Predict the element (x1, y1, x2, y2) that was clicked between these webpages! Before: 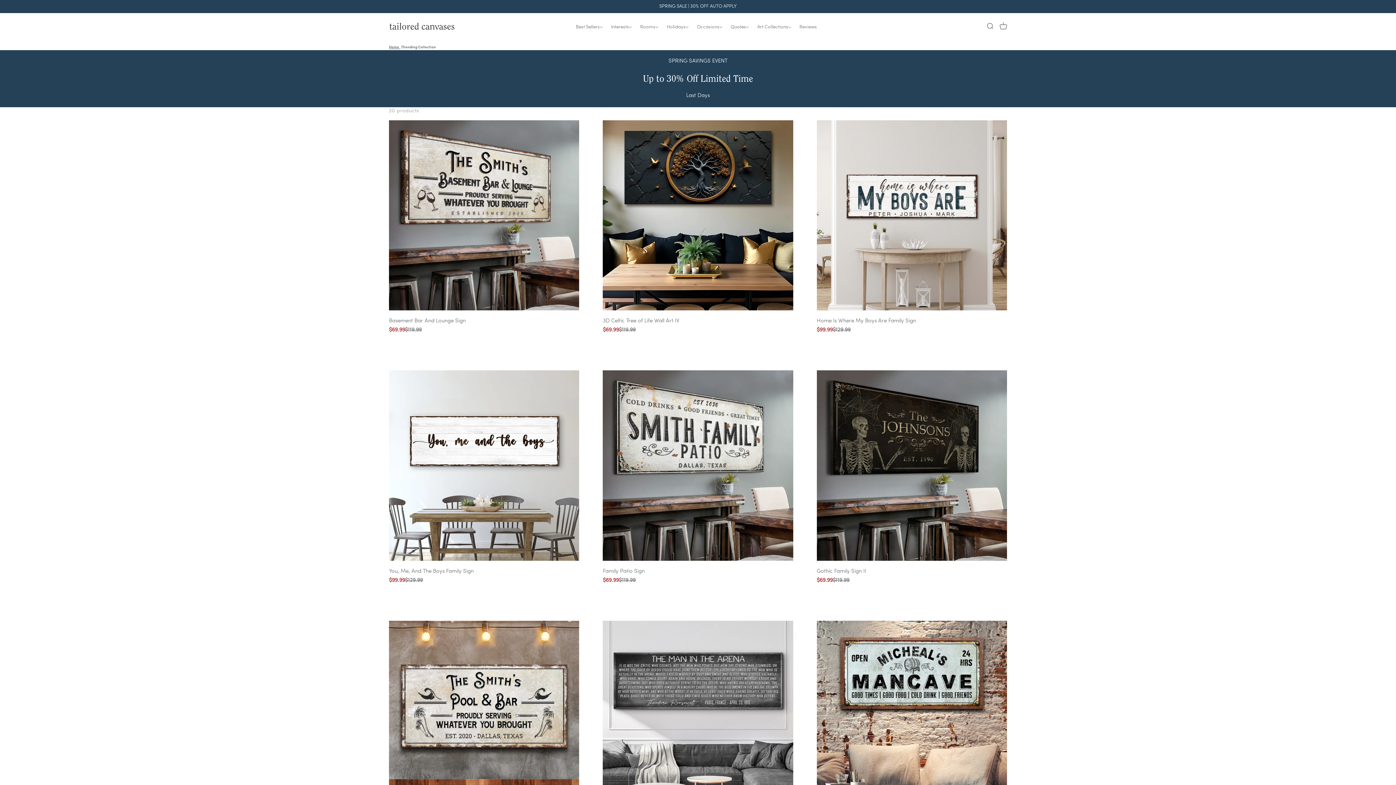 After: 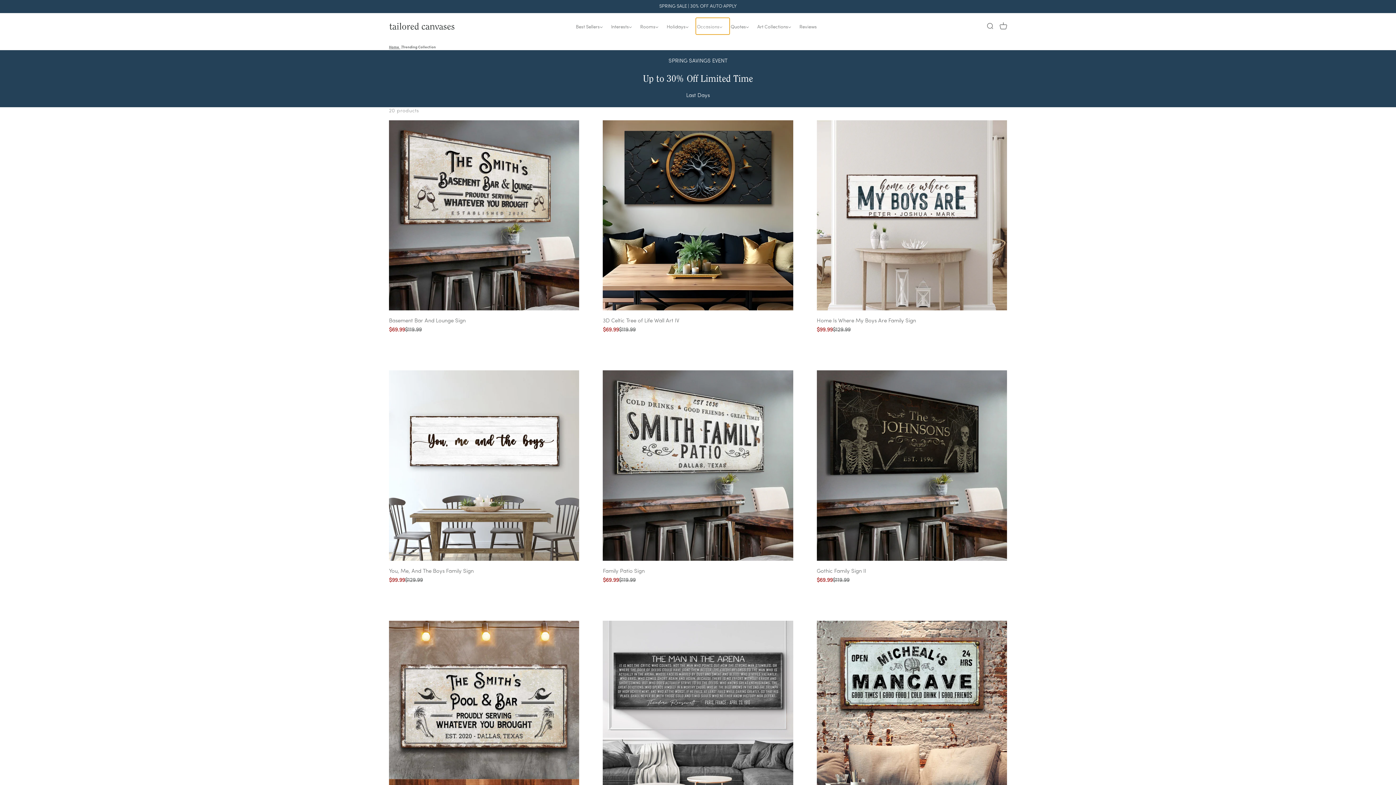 Action: label: Occasions bbox: (695, 17, 729, 34)